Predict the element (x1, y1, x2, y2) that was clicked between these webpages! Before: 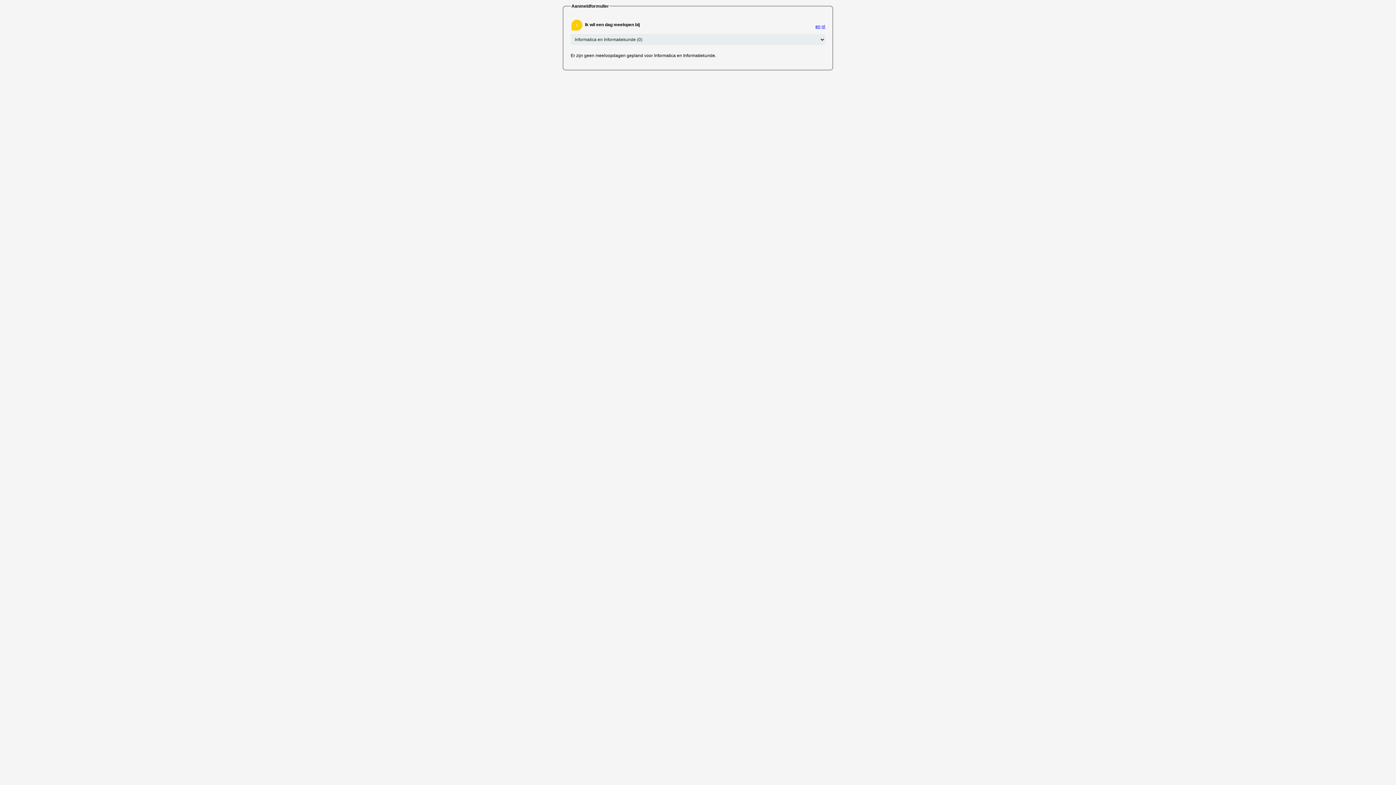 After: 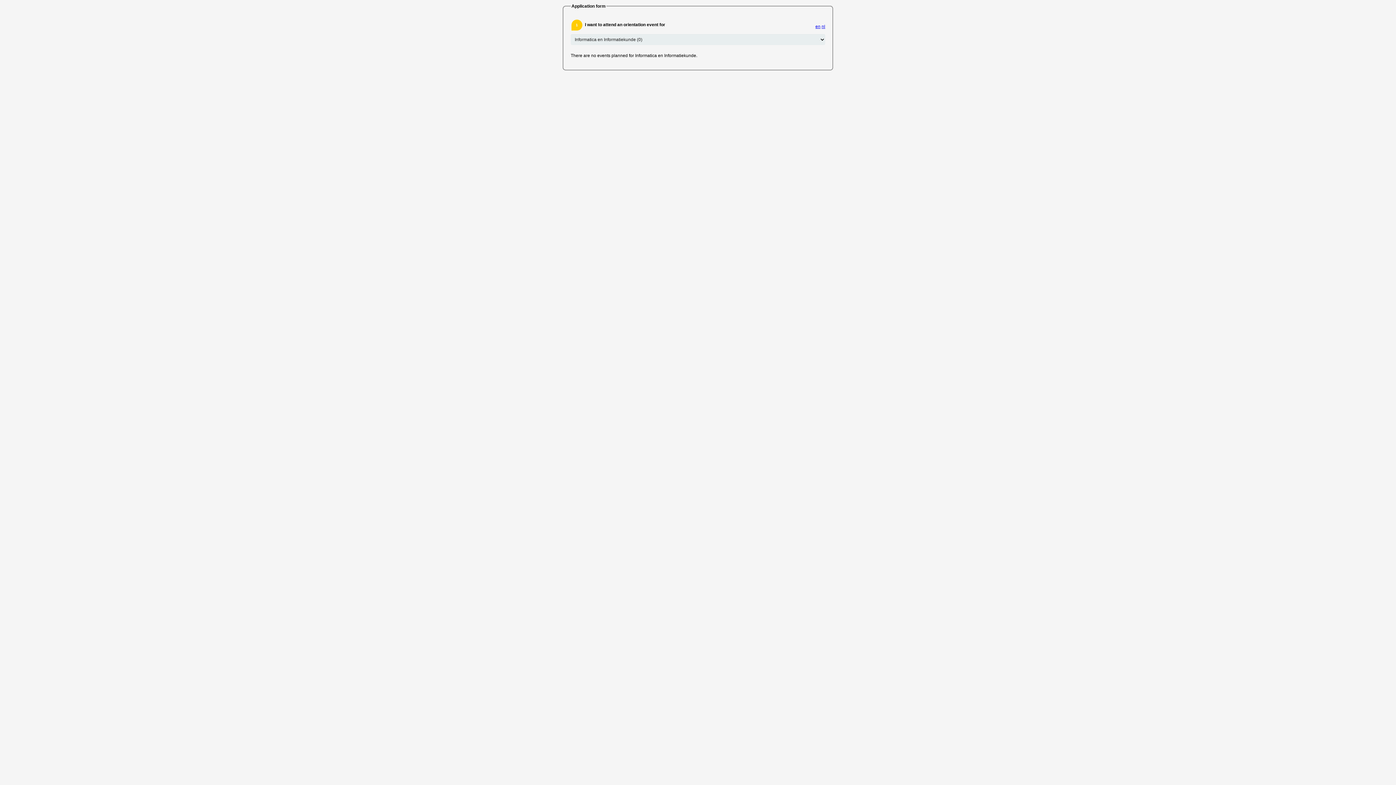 Action: bbox: (815, 24, 820, 29) label: en